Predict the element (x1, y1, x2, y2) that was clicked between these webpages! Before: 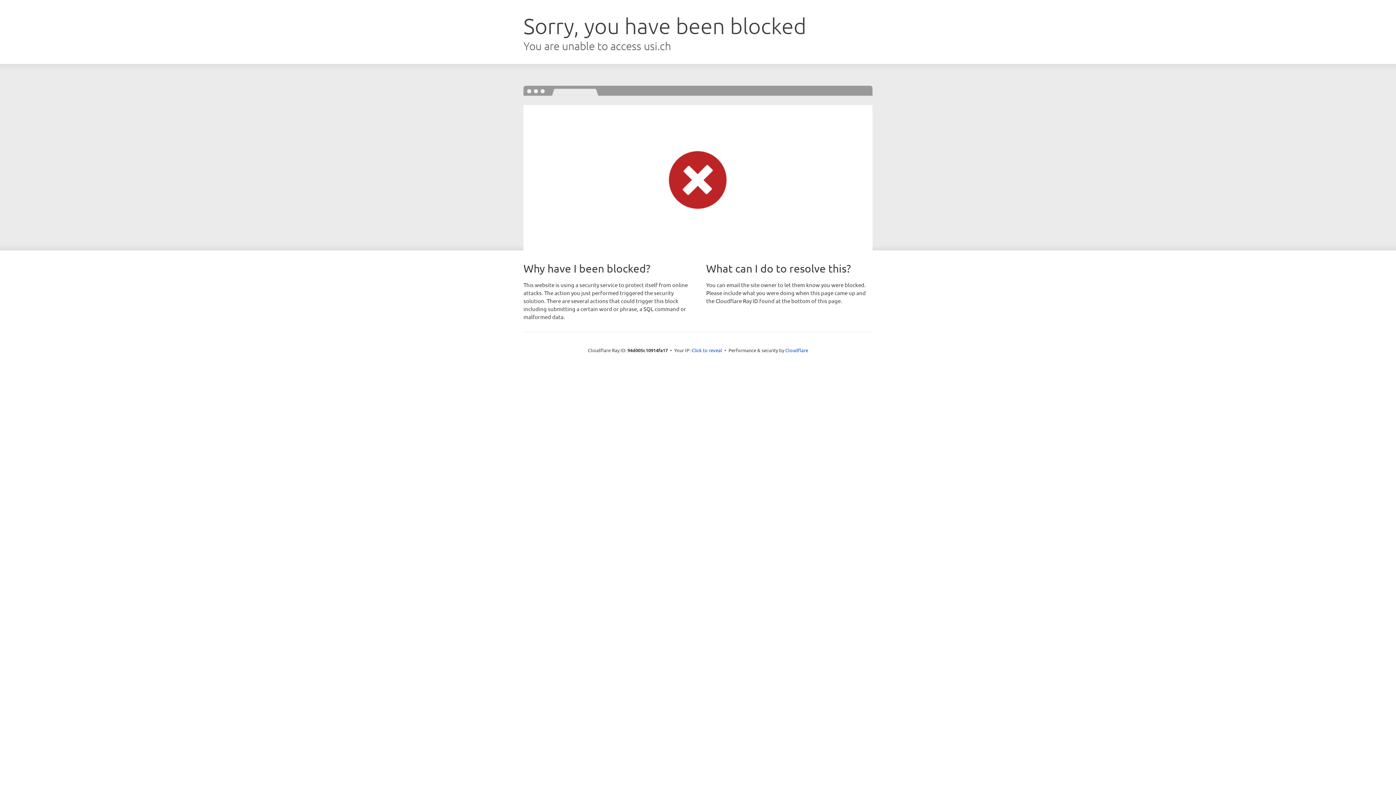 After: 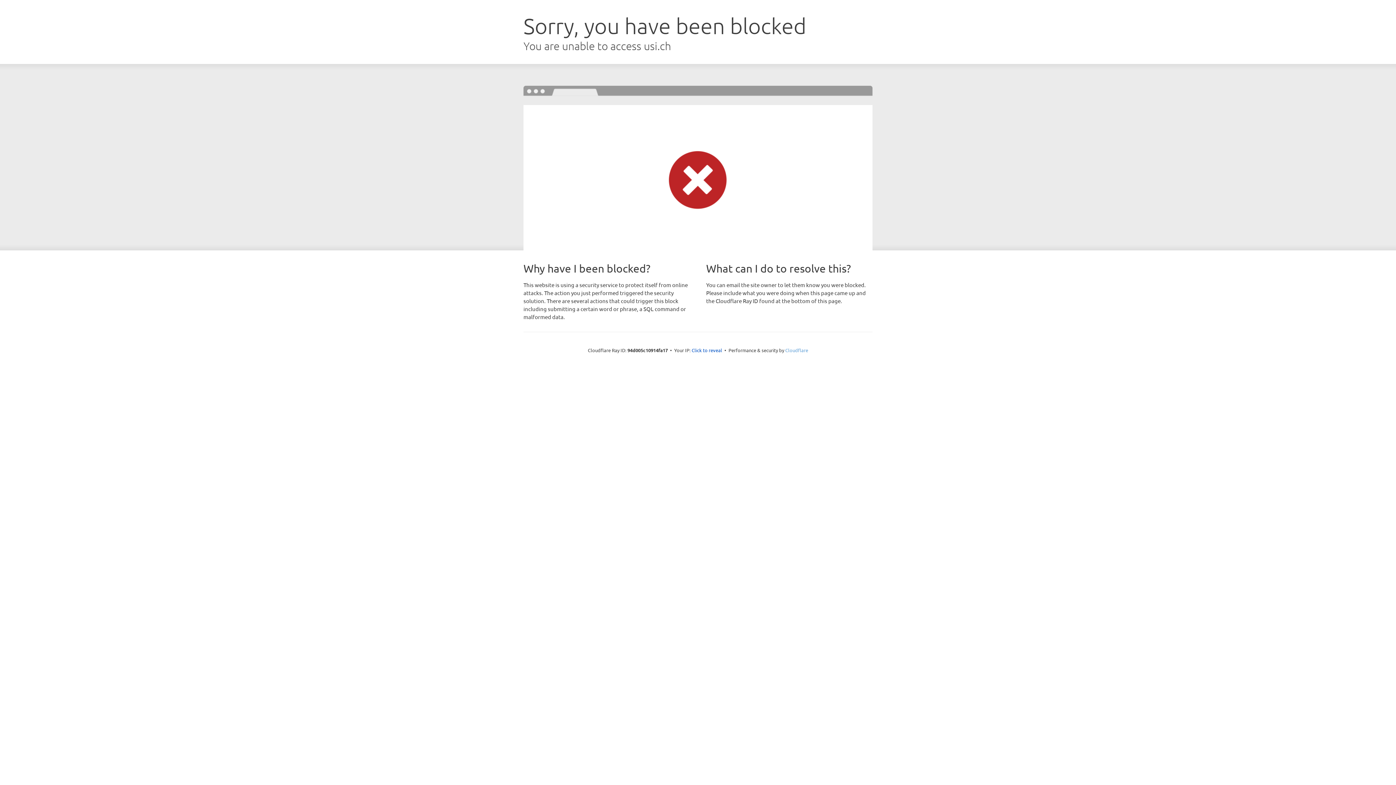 Action: label: Cloudflare bbox: (785, 347, 808, 353)